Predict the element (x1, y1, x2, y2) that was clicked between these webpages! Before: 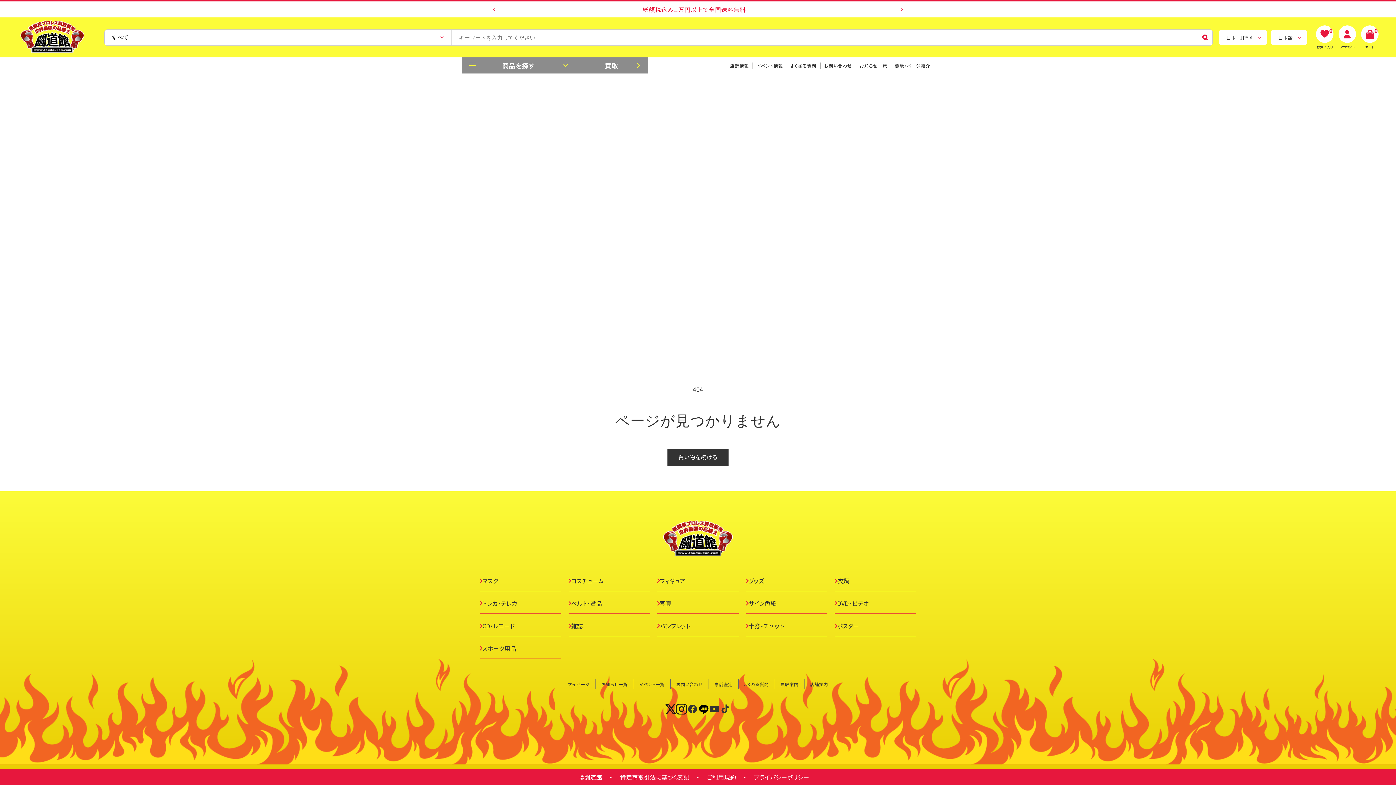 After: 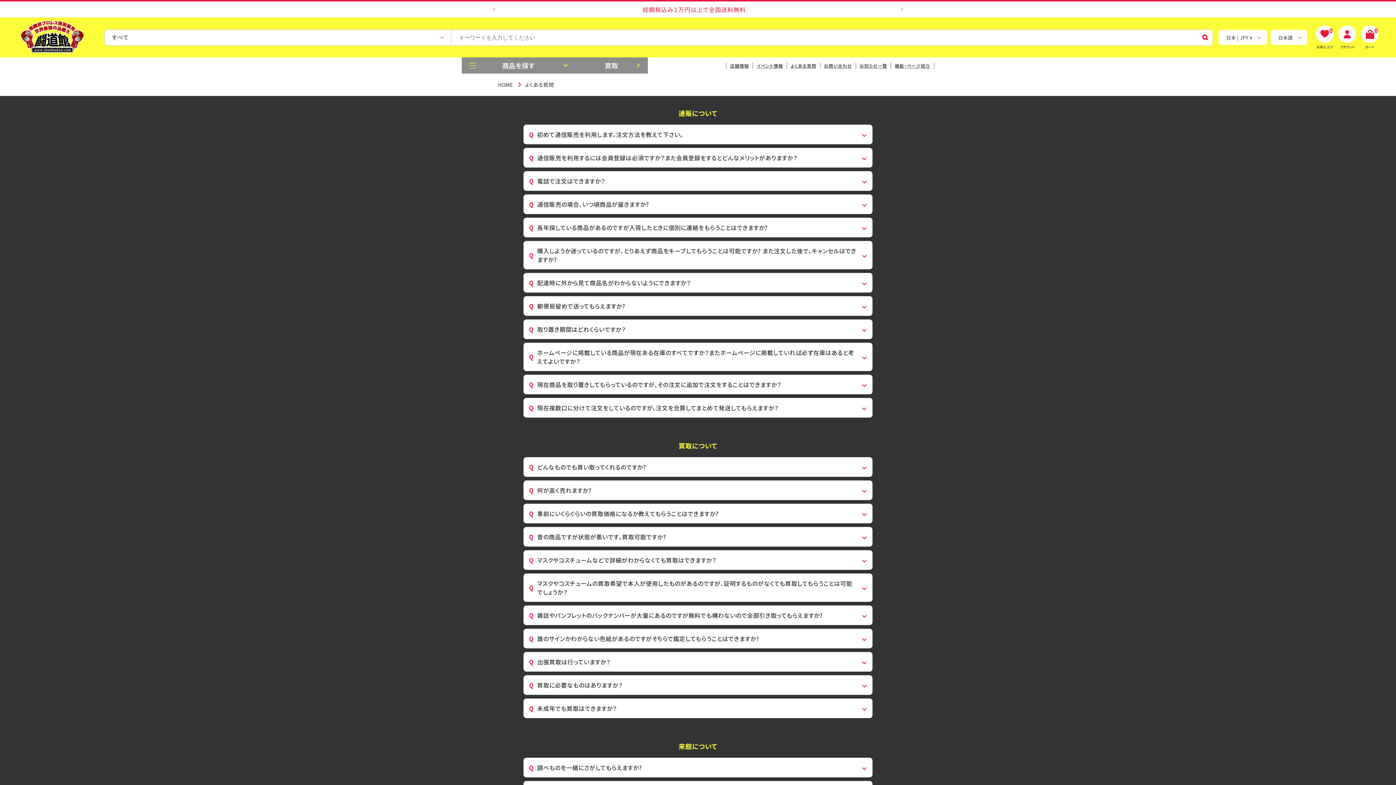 Action: bbox: (787, 62, 820, 69) label: よくある質問